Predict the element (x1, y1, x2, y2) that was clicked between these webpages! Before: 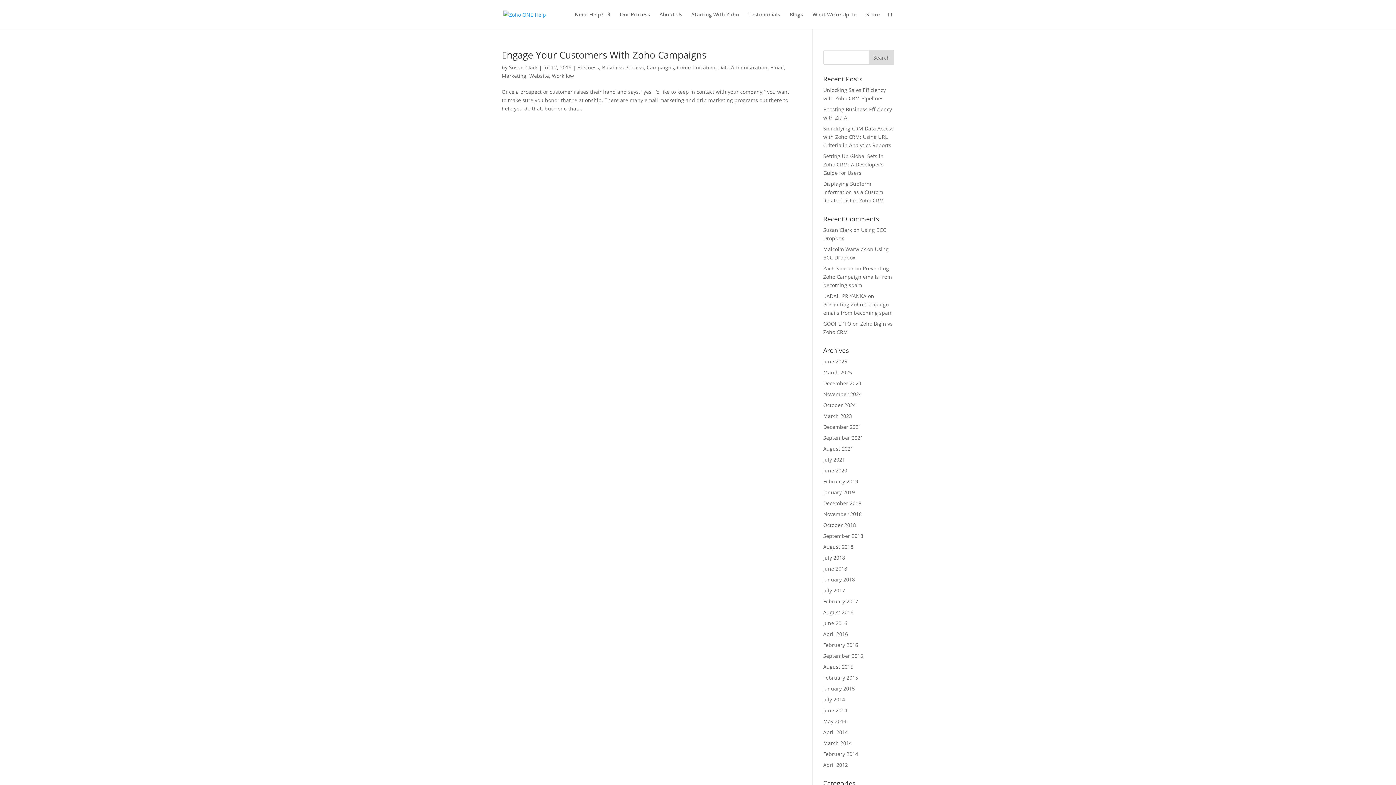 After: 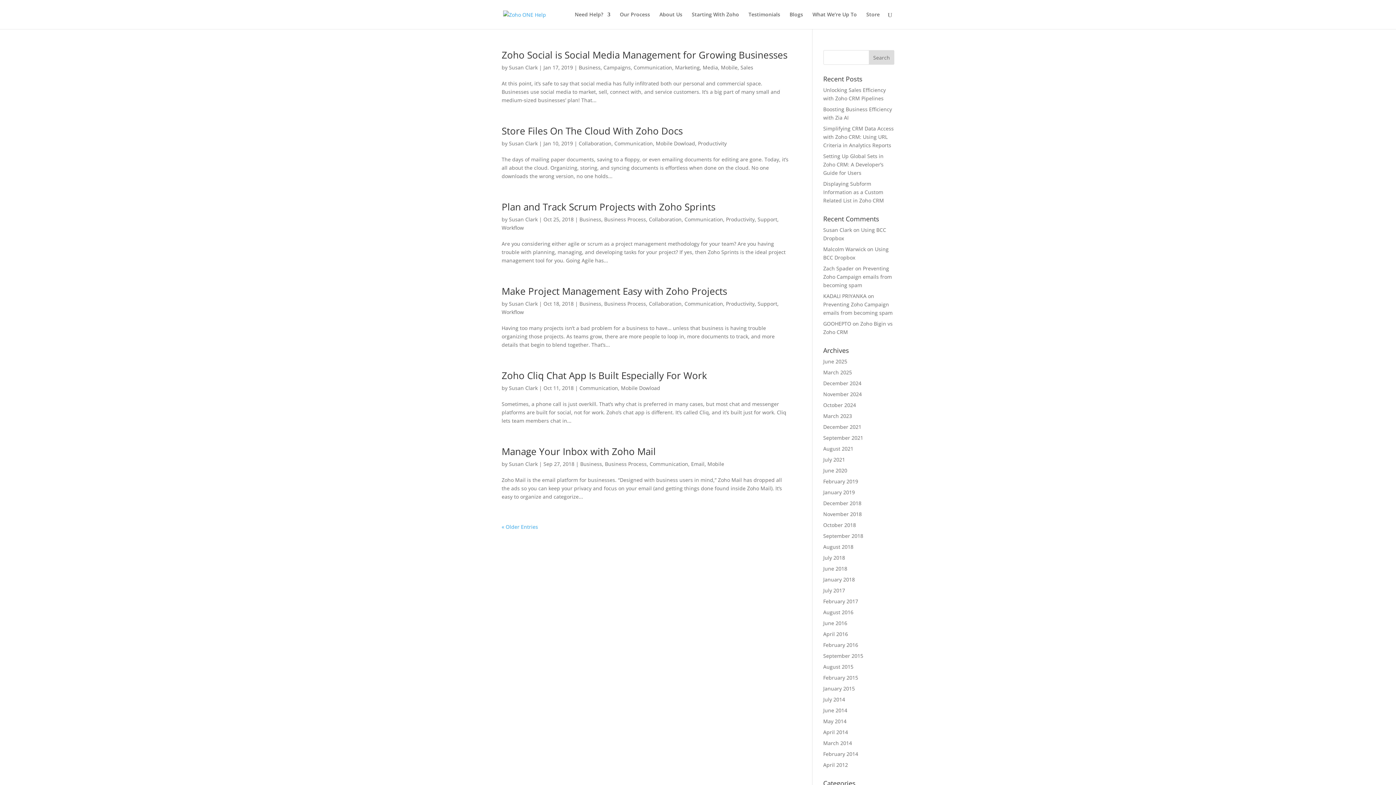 Action: bbox: (677, 64, 715, 70) label: Communication